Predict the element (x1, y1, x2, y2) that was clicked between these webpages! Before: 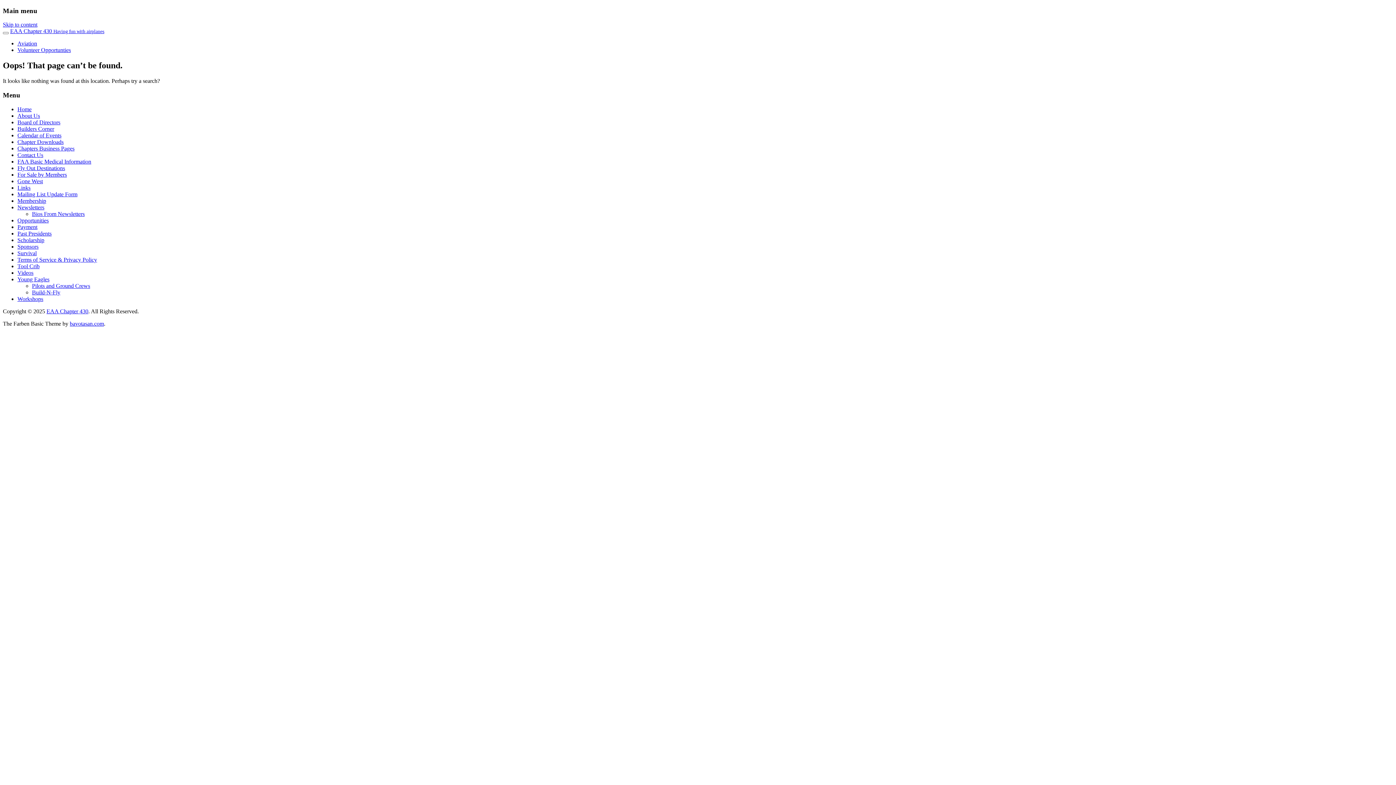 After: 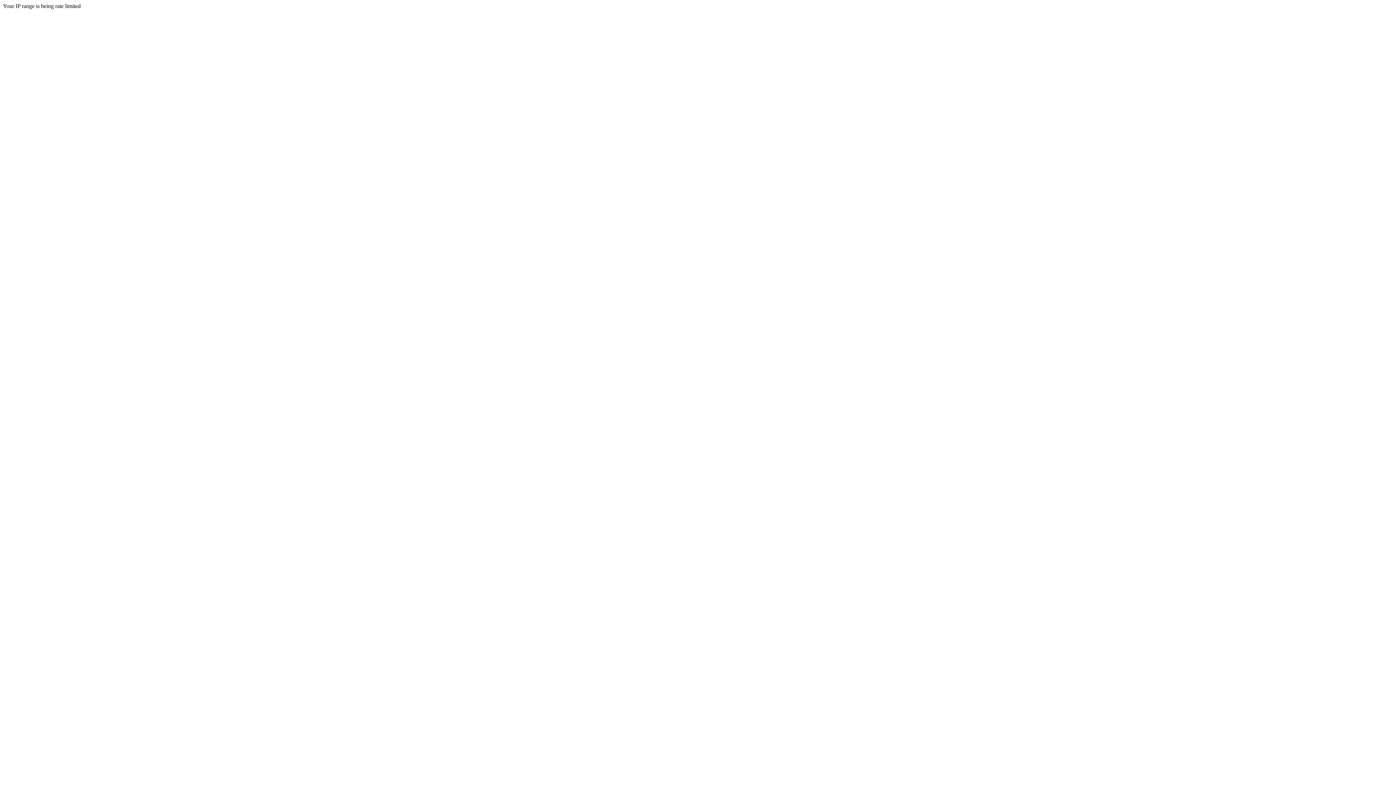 Action: label: Volunteer Opportunties bbox: (17, 47, 70, 53)